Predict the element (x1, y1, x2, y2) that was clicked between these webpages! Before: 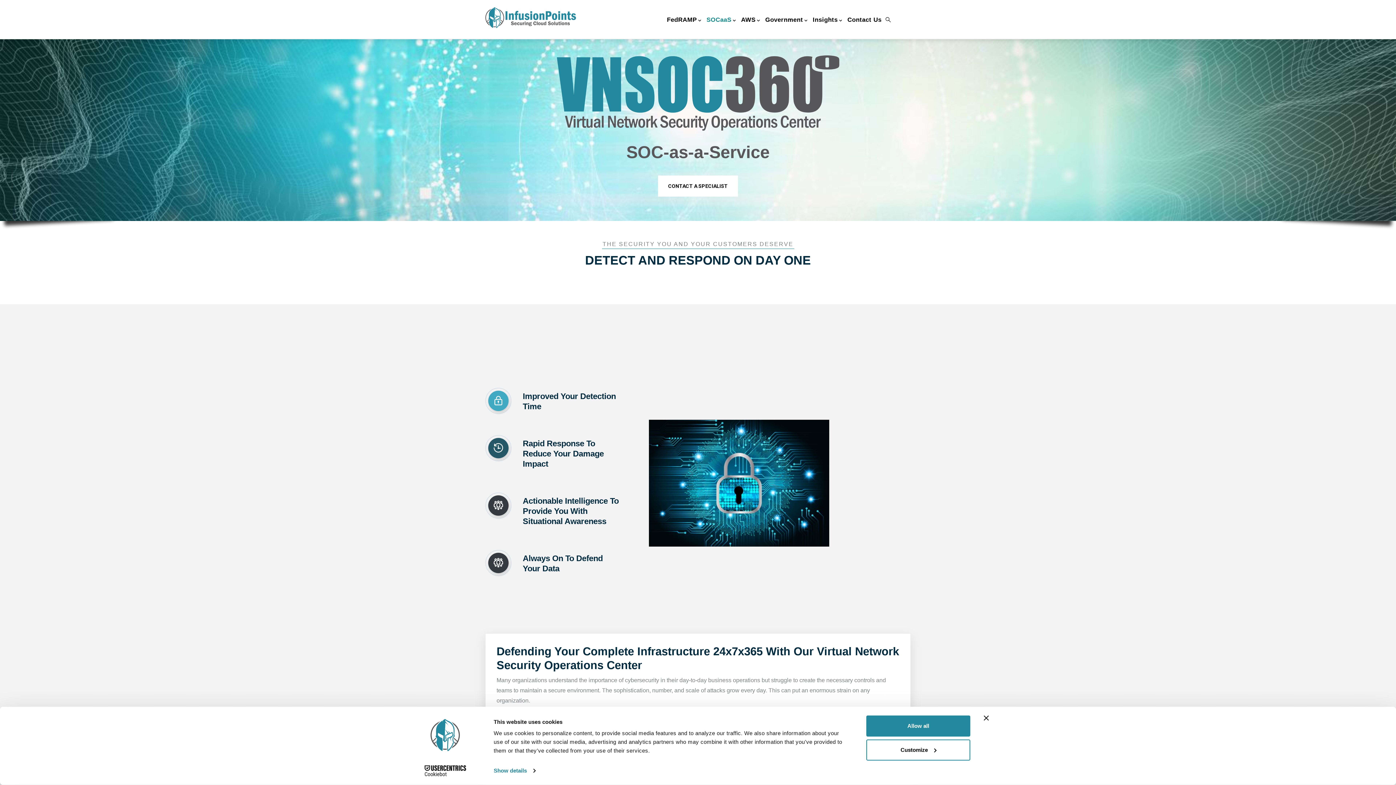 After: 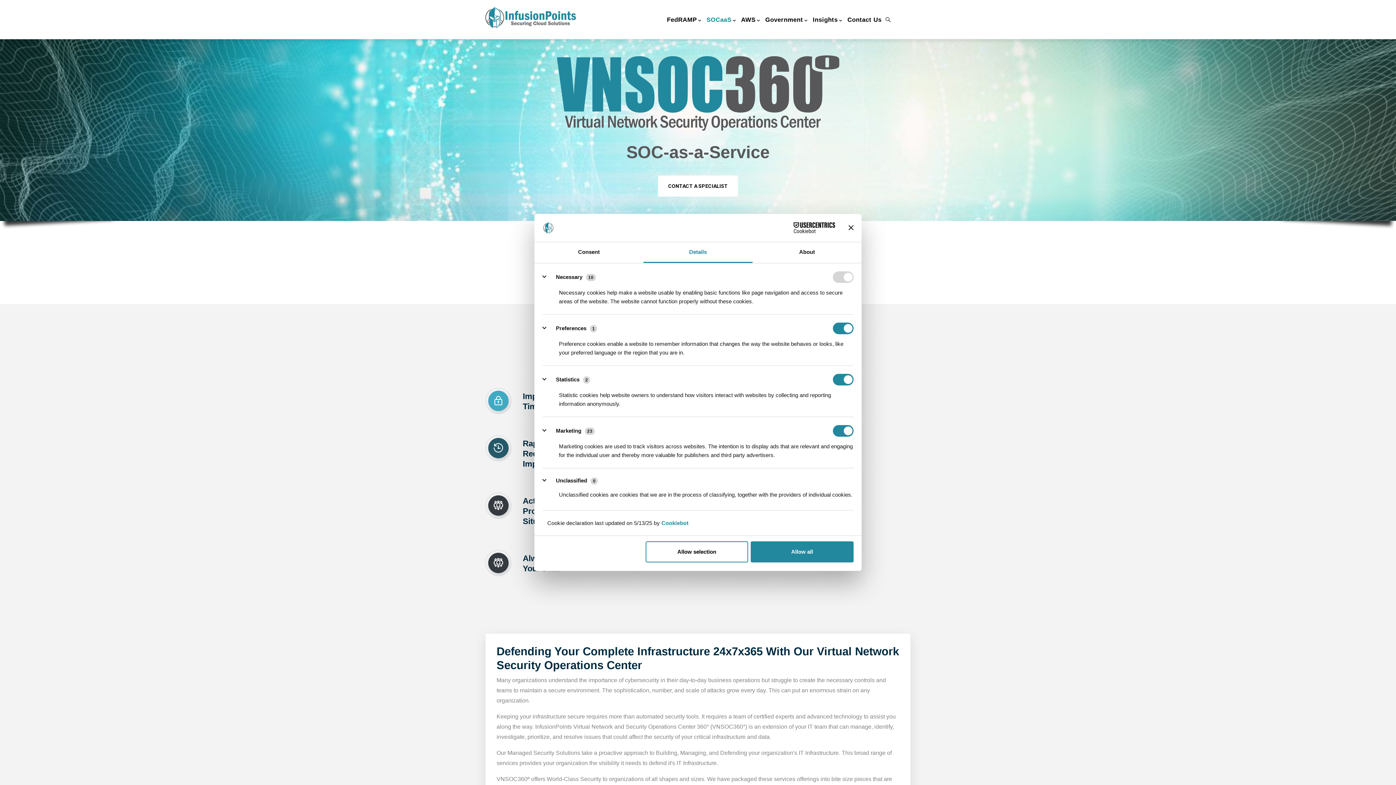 Action: bbox: (493, 765, 535, 776) label: Show details